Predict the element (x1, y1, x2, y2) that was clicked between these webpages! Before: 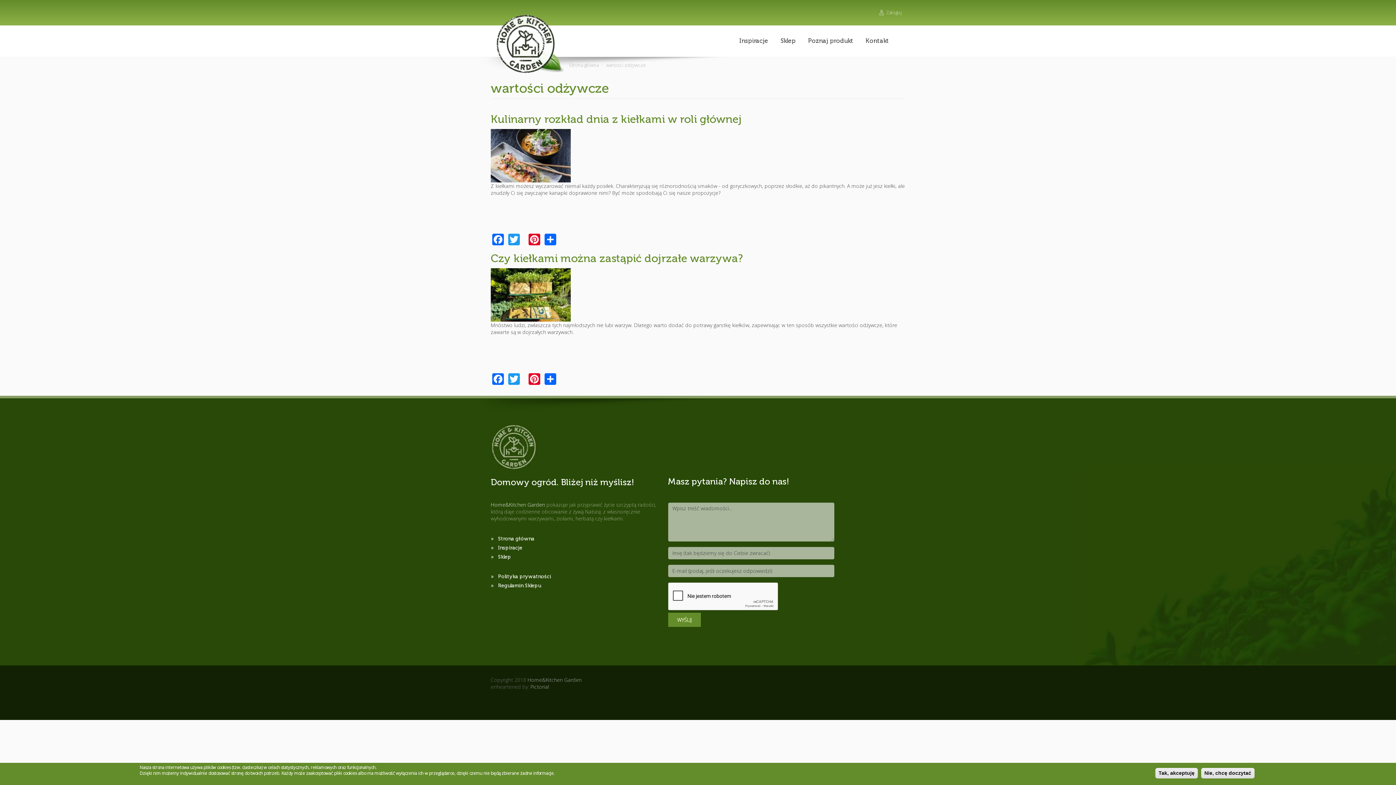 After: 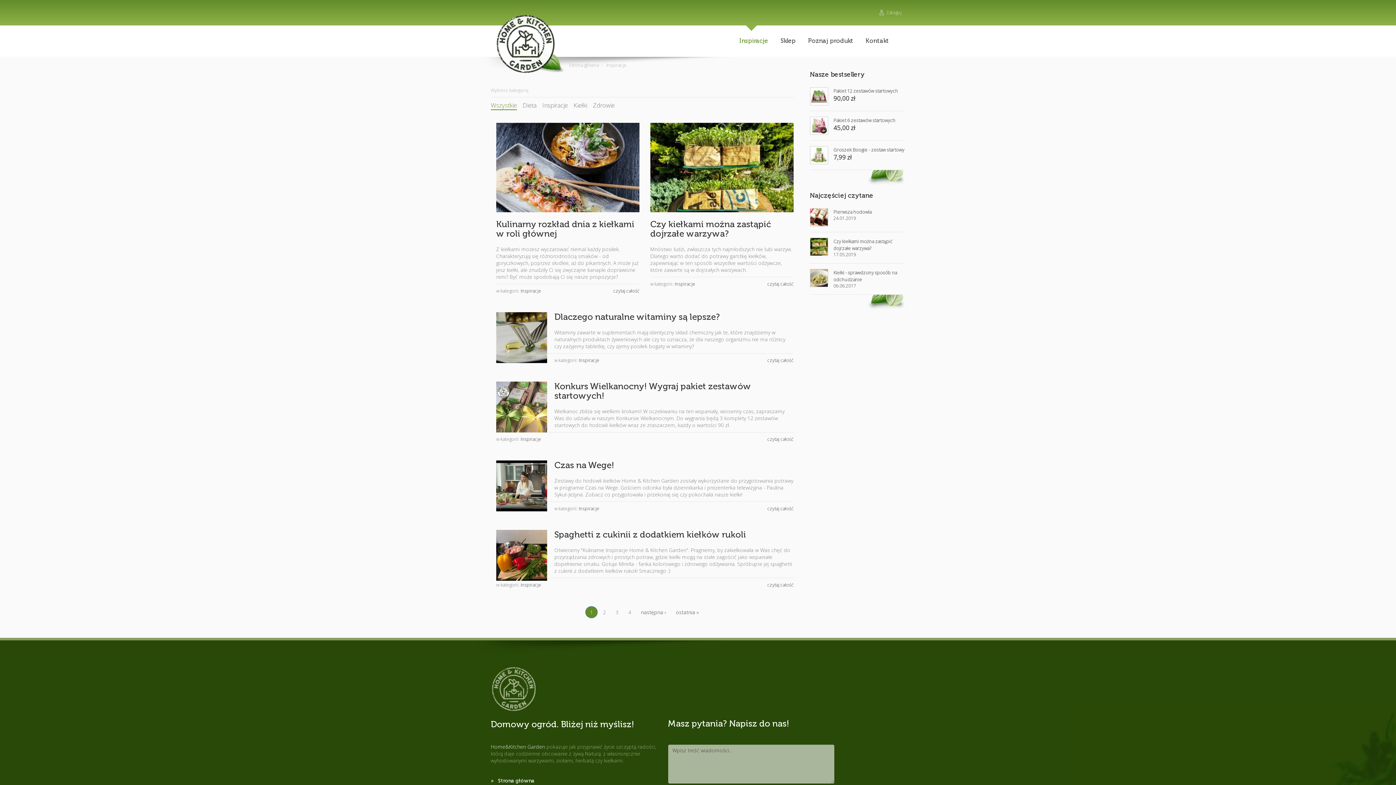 Action: bbox: (498, 545, 522, 551) label: Inspiracje